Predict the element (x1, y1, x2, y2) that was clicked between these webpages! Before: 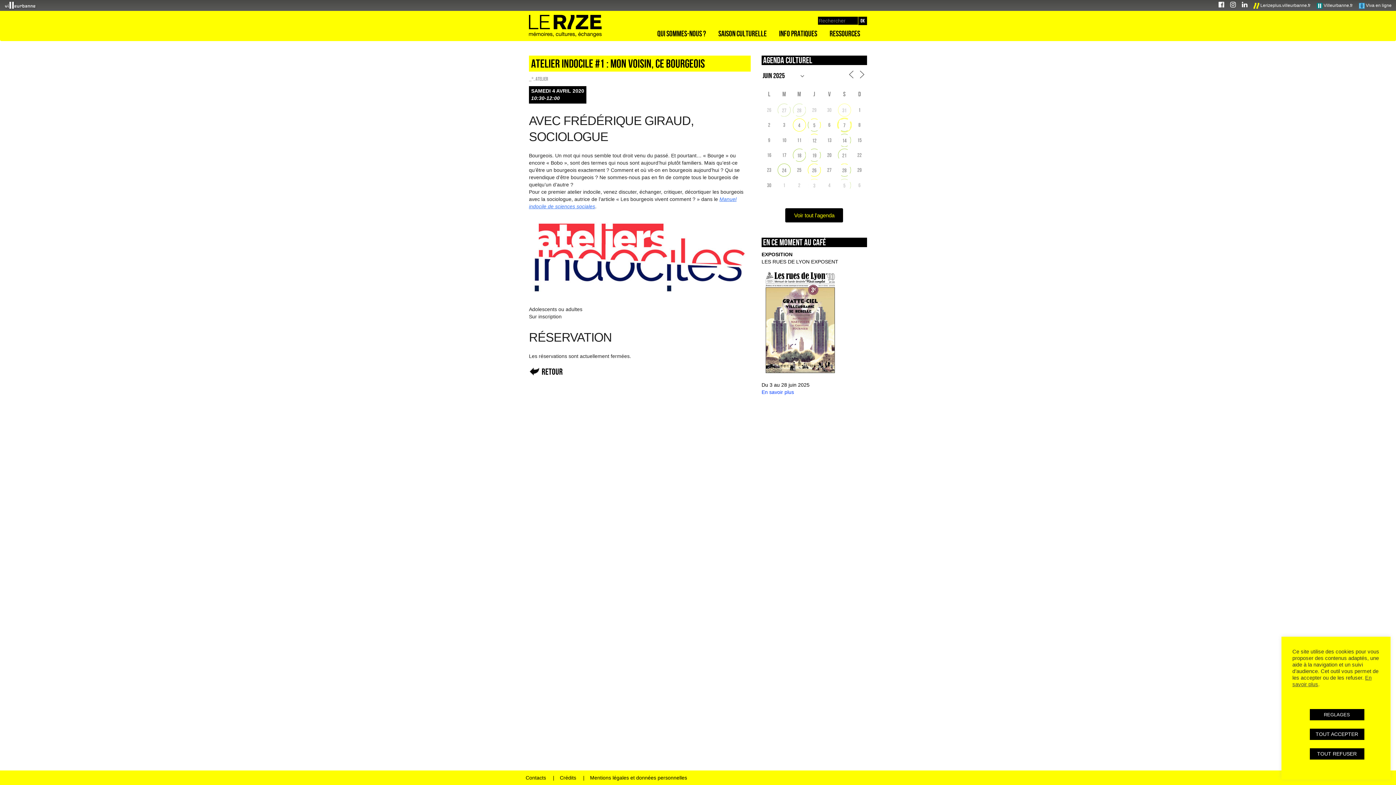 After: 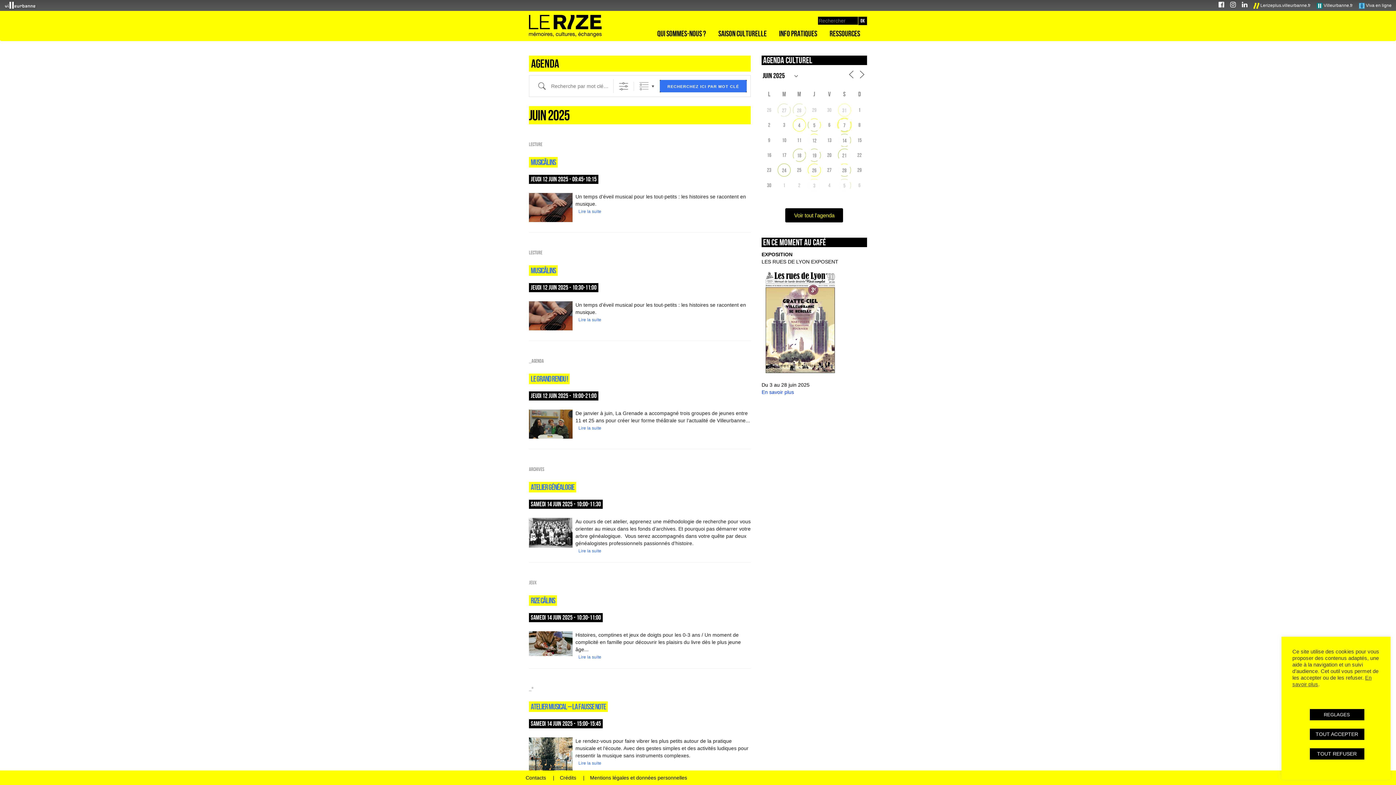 Action: label: Voir tout l'agenda bbox: (785, 208, 843, 222)